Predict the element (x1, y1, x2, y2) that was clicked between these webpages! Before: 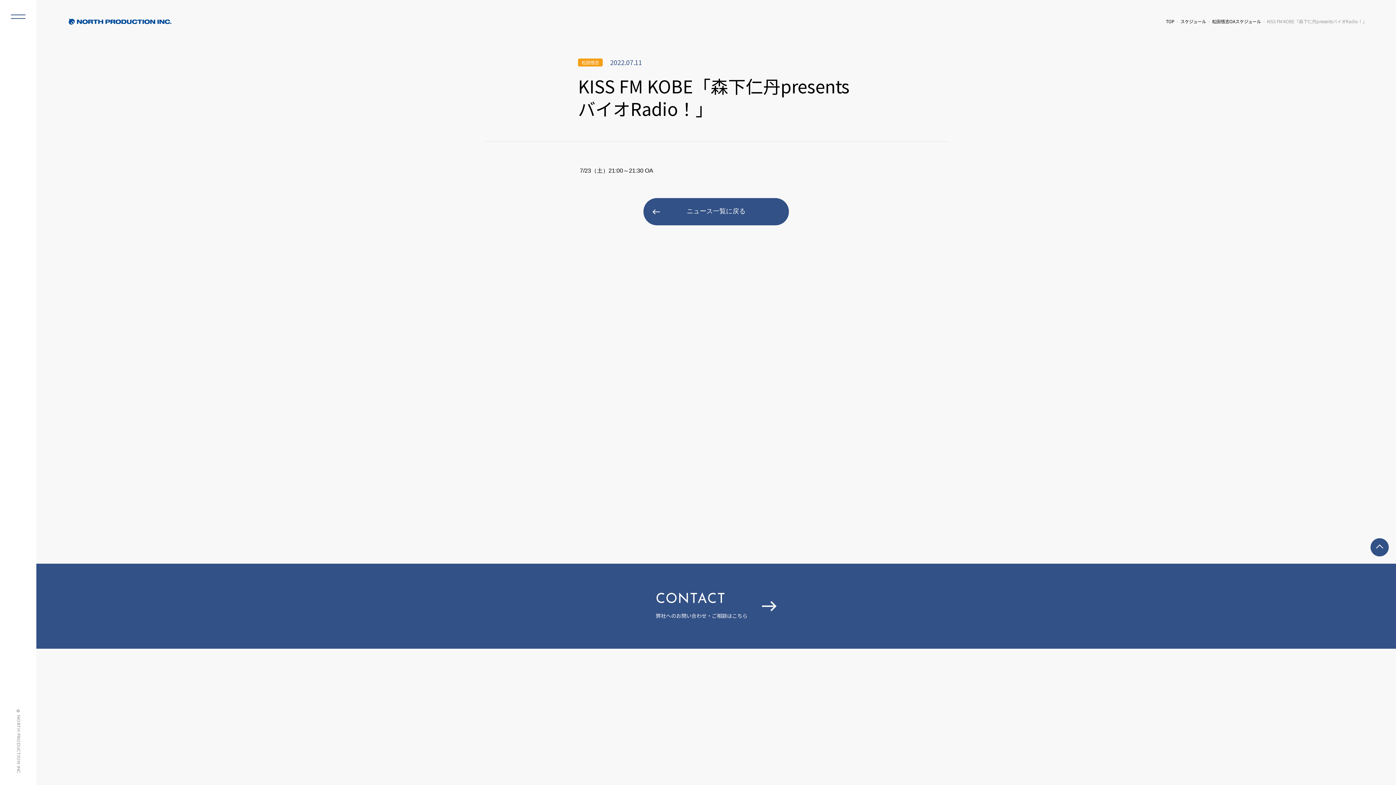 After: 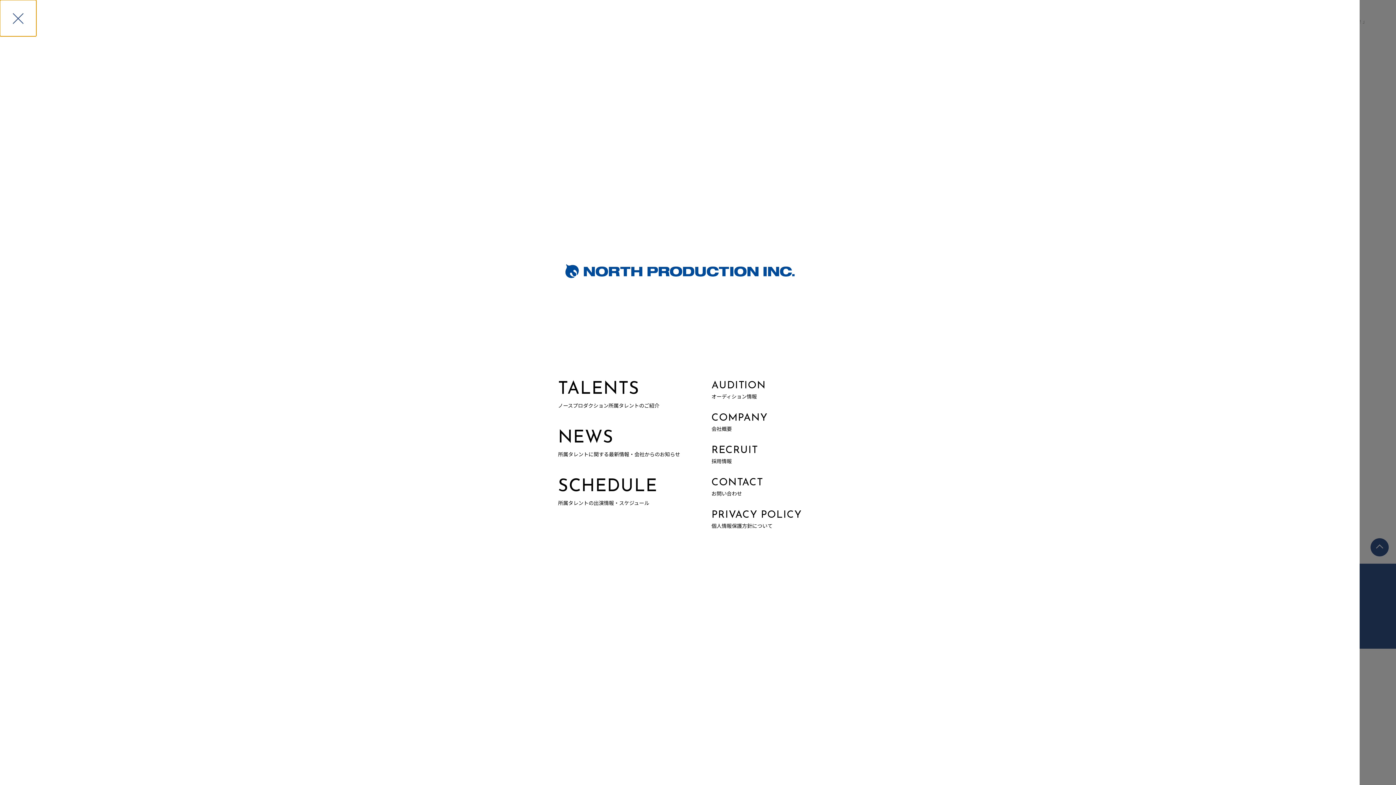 Action: bbox: (0, 0, 36, 36)